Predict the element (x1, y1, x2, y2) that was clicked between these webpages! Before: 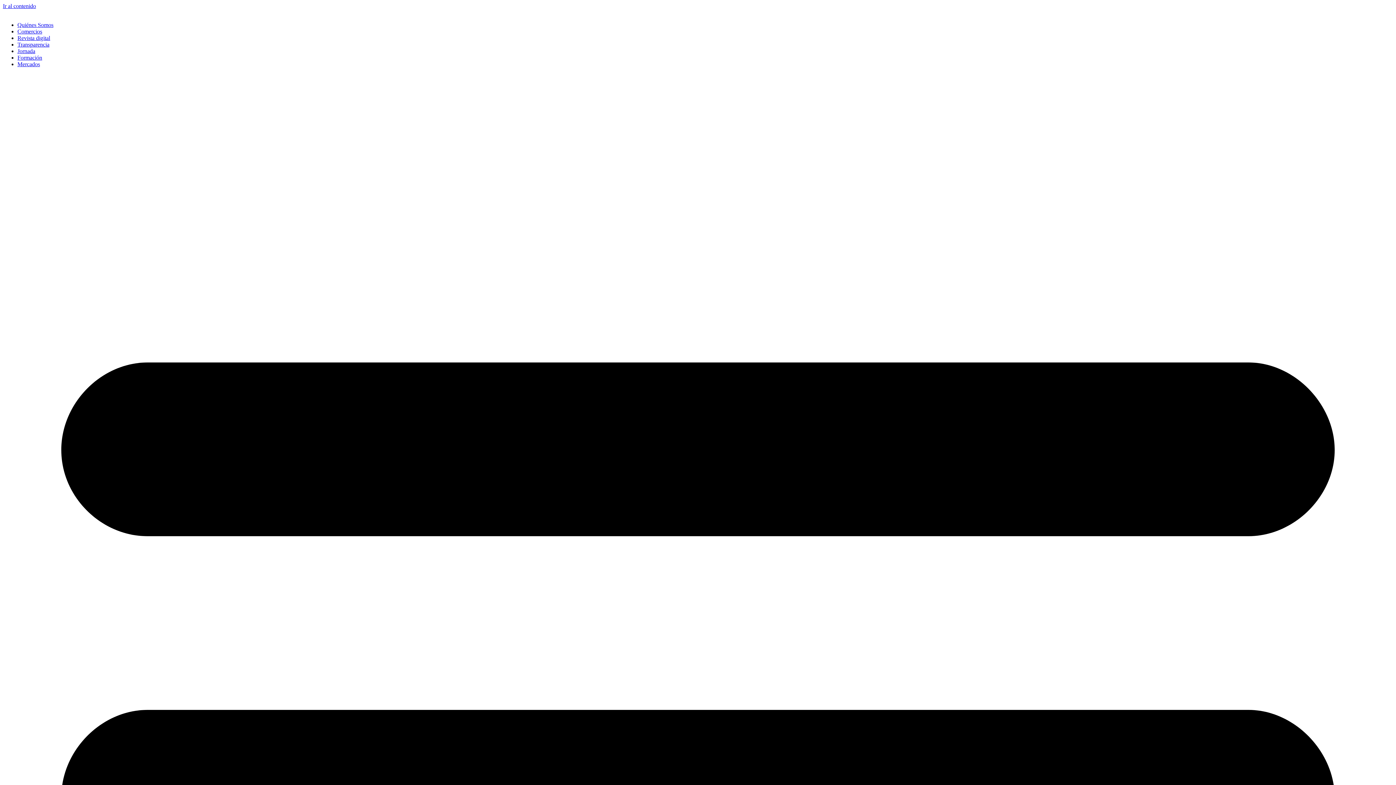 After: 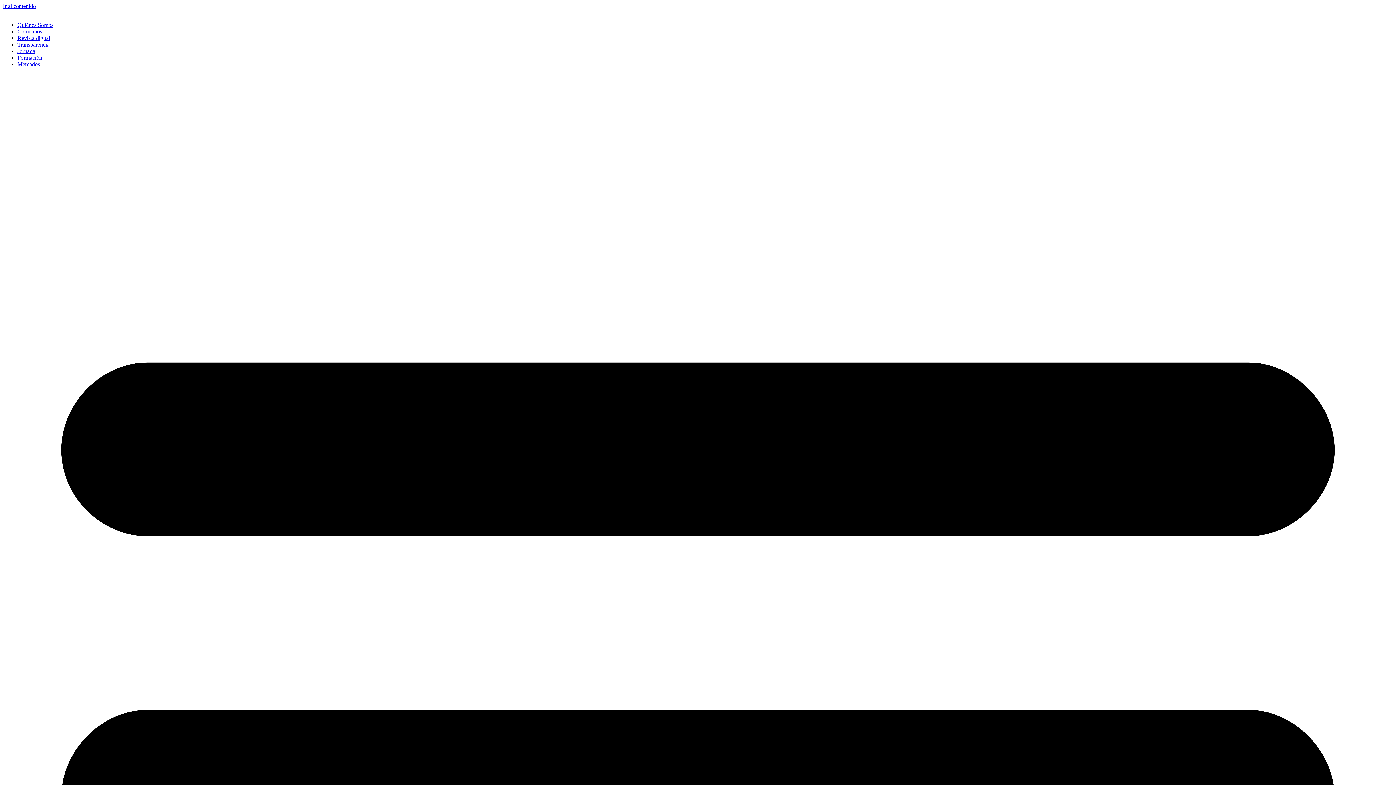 Action: bbox: (2, 2, 36, 9) label: Ir al contenido